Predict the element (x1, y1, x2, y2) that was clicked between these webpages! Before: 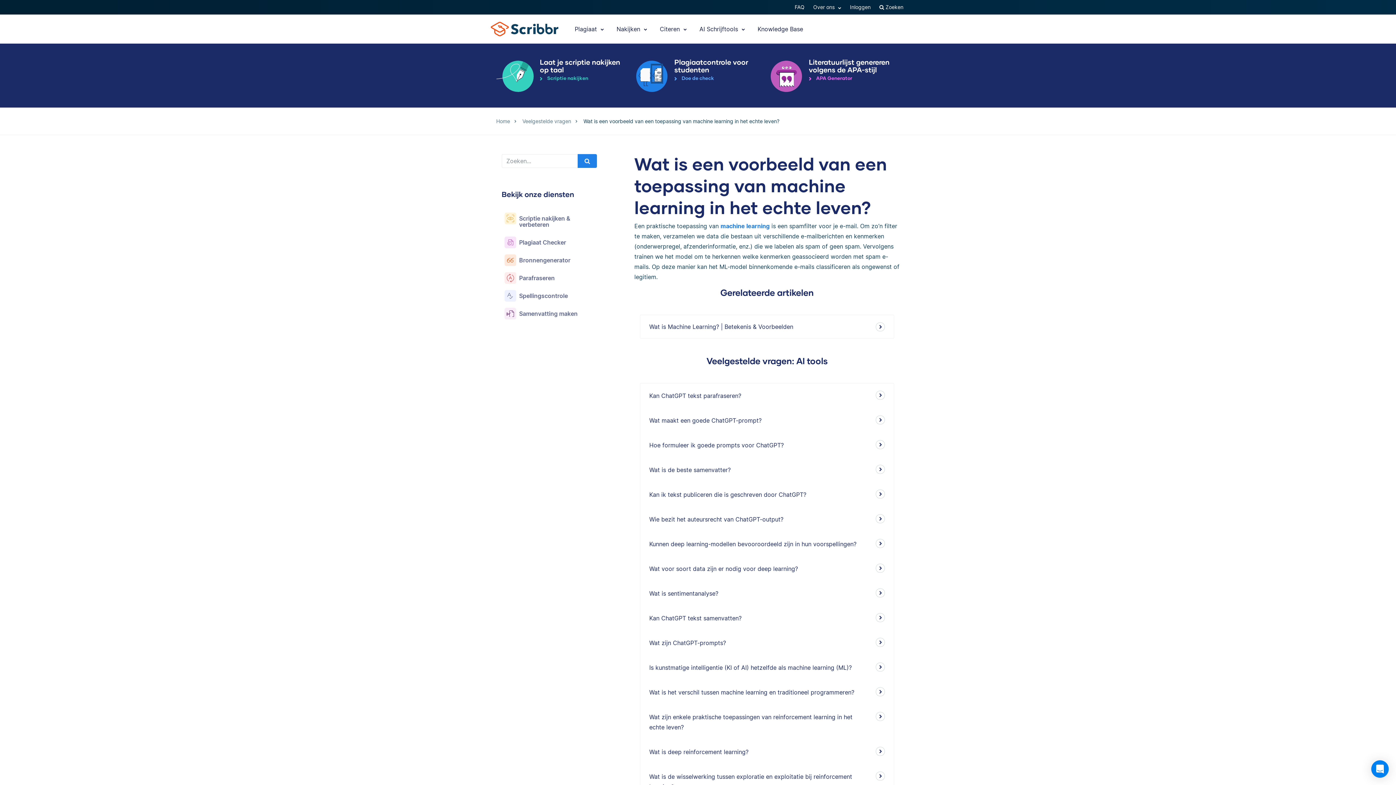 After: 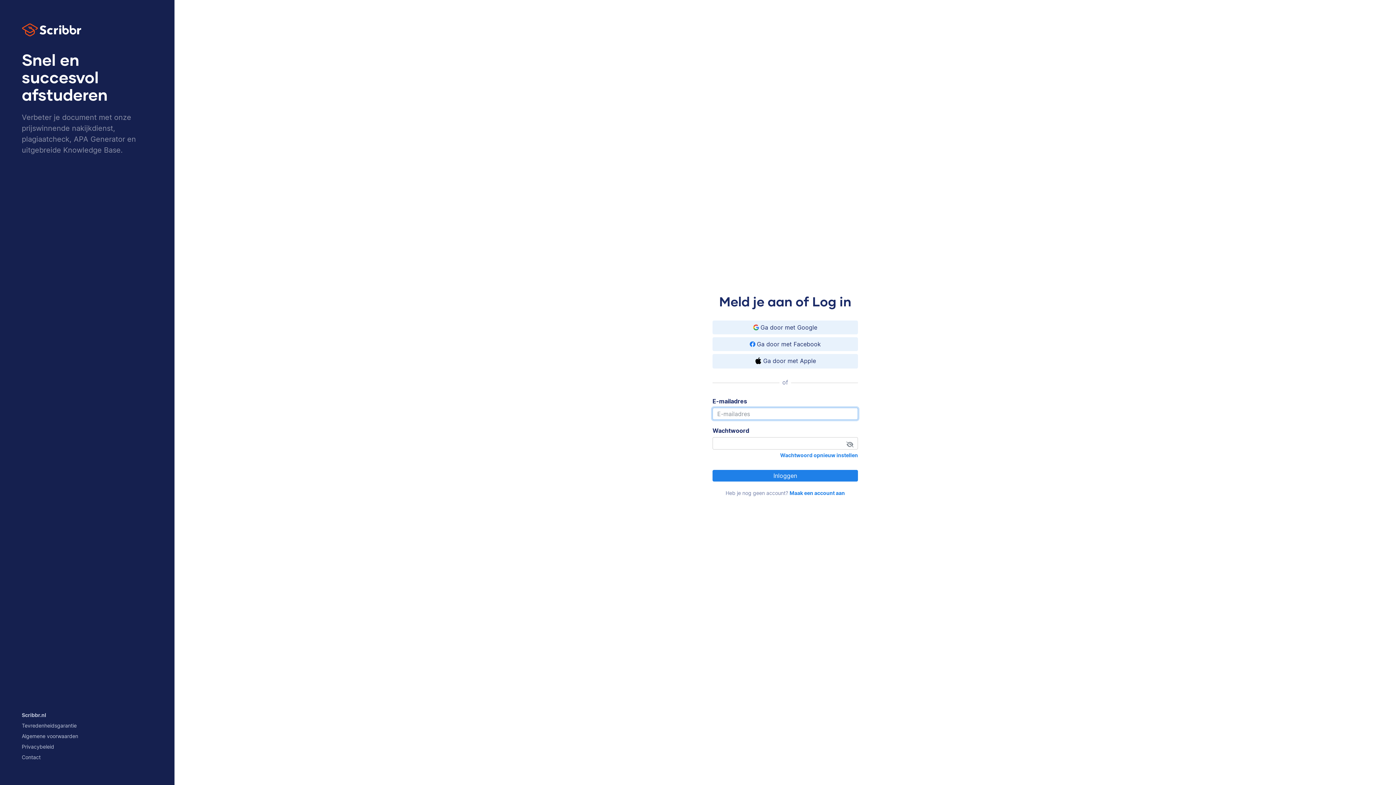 Action: bbox: (848, 0, 872, 14) label: Inloggen